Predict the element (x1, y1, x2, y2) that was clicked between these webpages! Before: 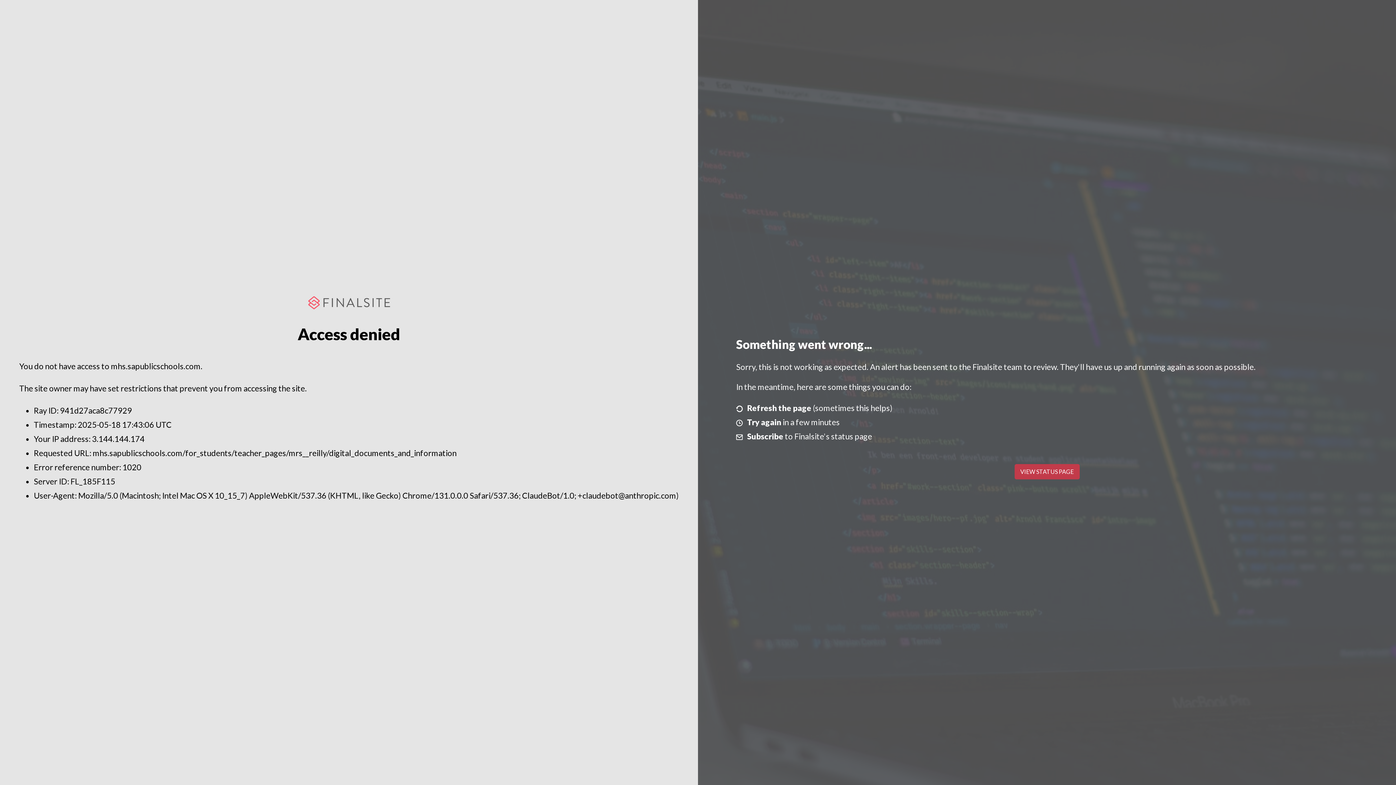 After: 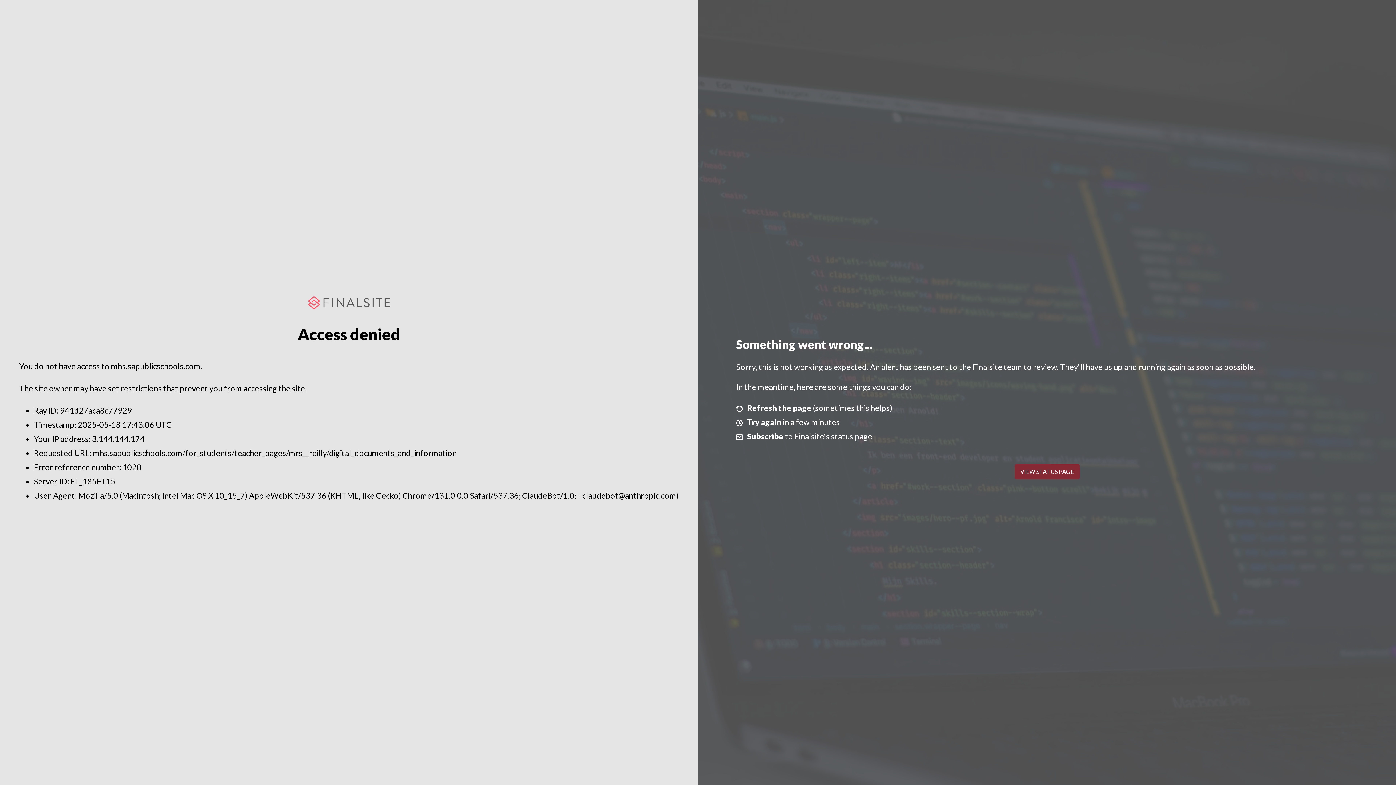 Action: label: VIEW STATUS PAGE bbox: (1014, 464, 1079, 479)